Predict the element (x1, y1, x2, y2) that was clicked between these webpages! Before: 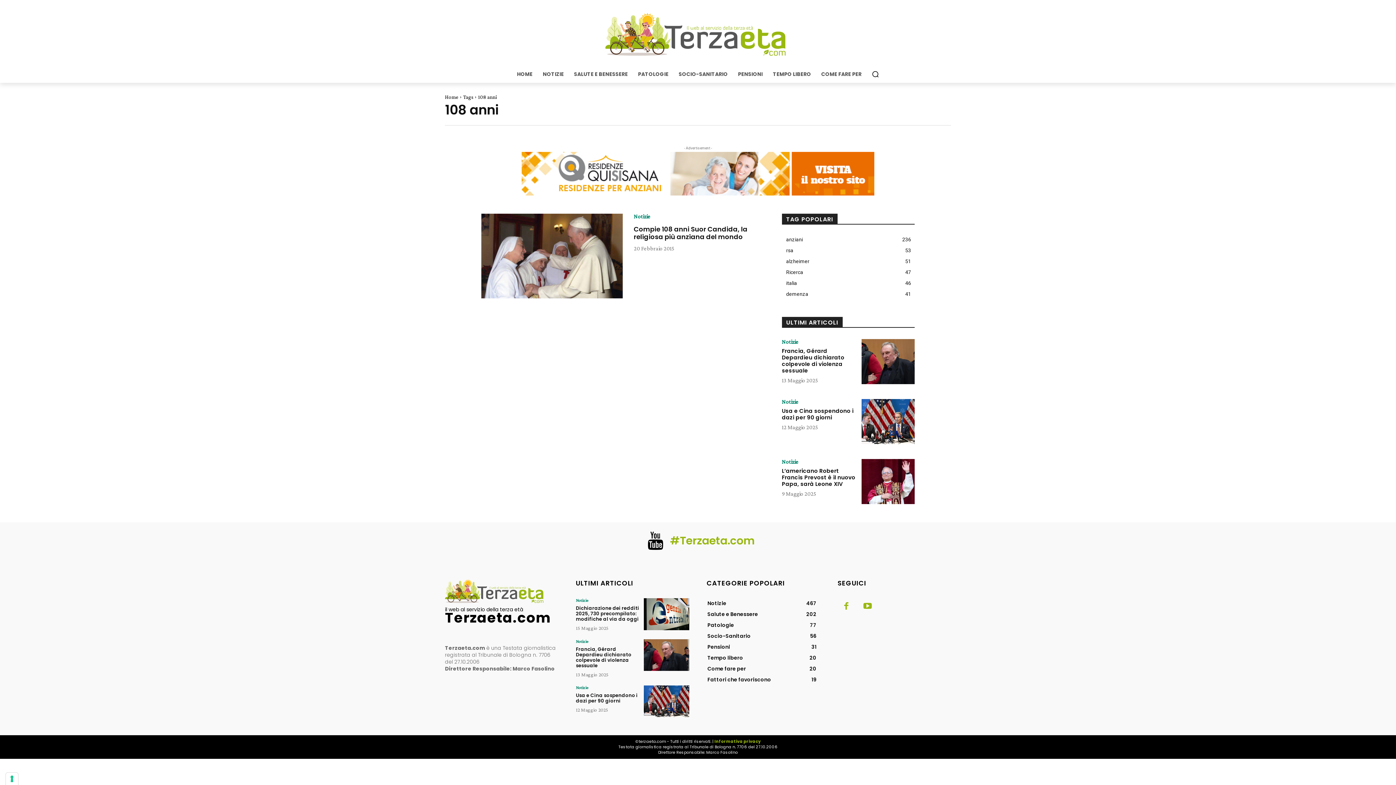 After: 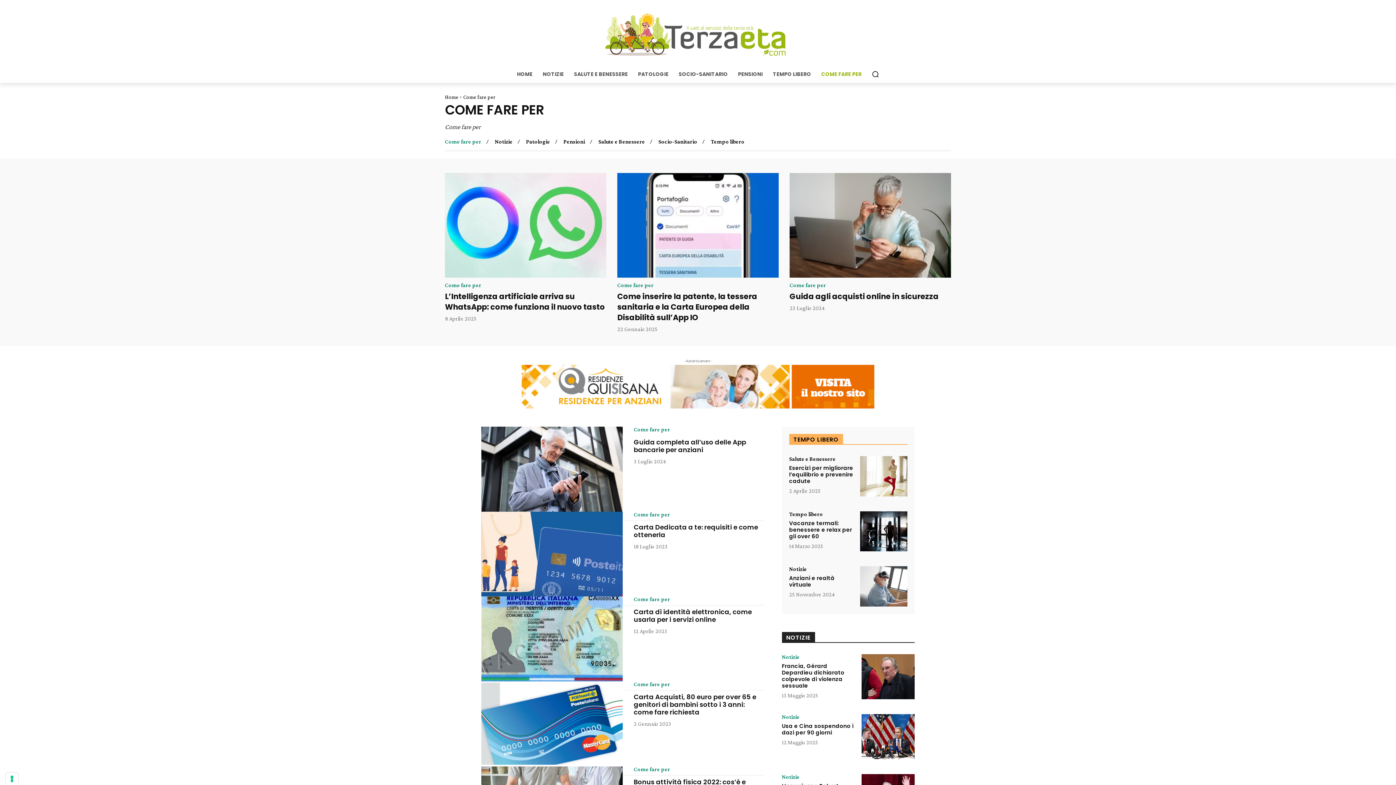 Action: bbox: (707, 665, 746, 672) label: Come fare per
20